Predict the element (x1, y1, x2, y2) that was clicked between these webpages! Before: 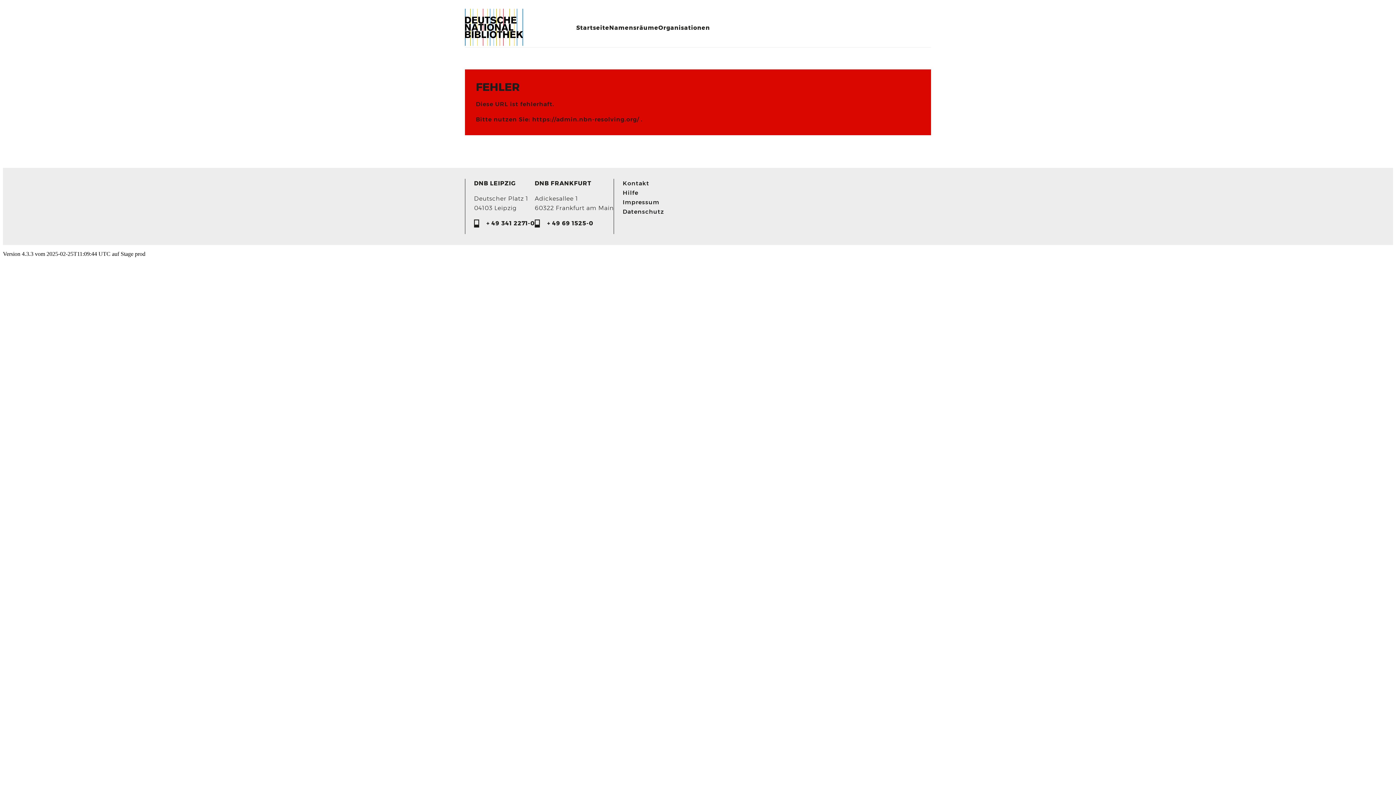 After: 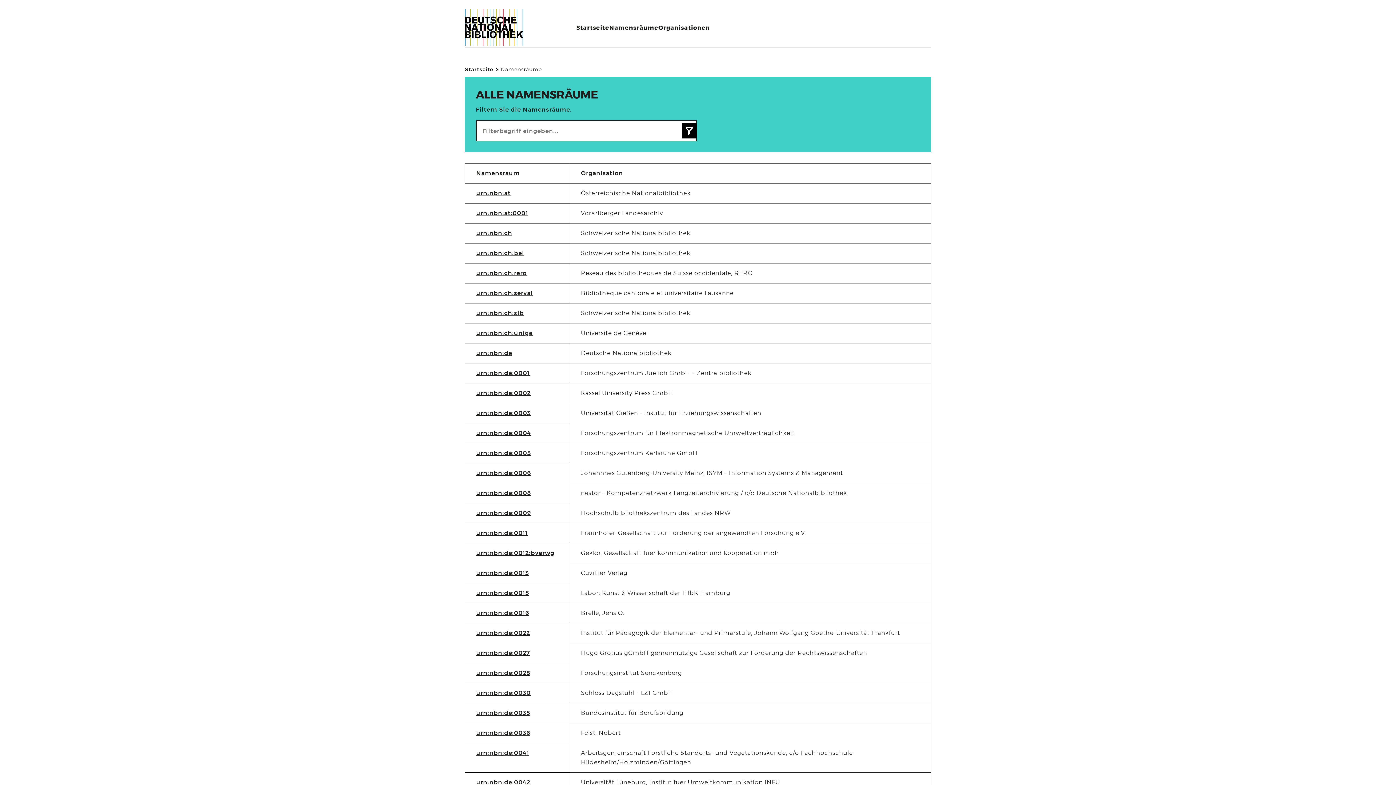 Action: label: Namensräume bbox: (609, 23, 658, 32)